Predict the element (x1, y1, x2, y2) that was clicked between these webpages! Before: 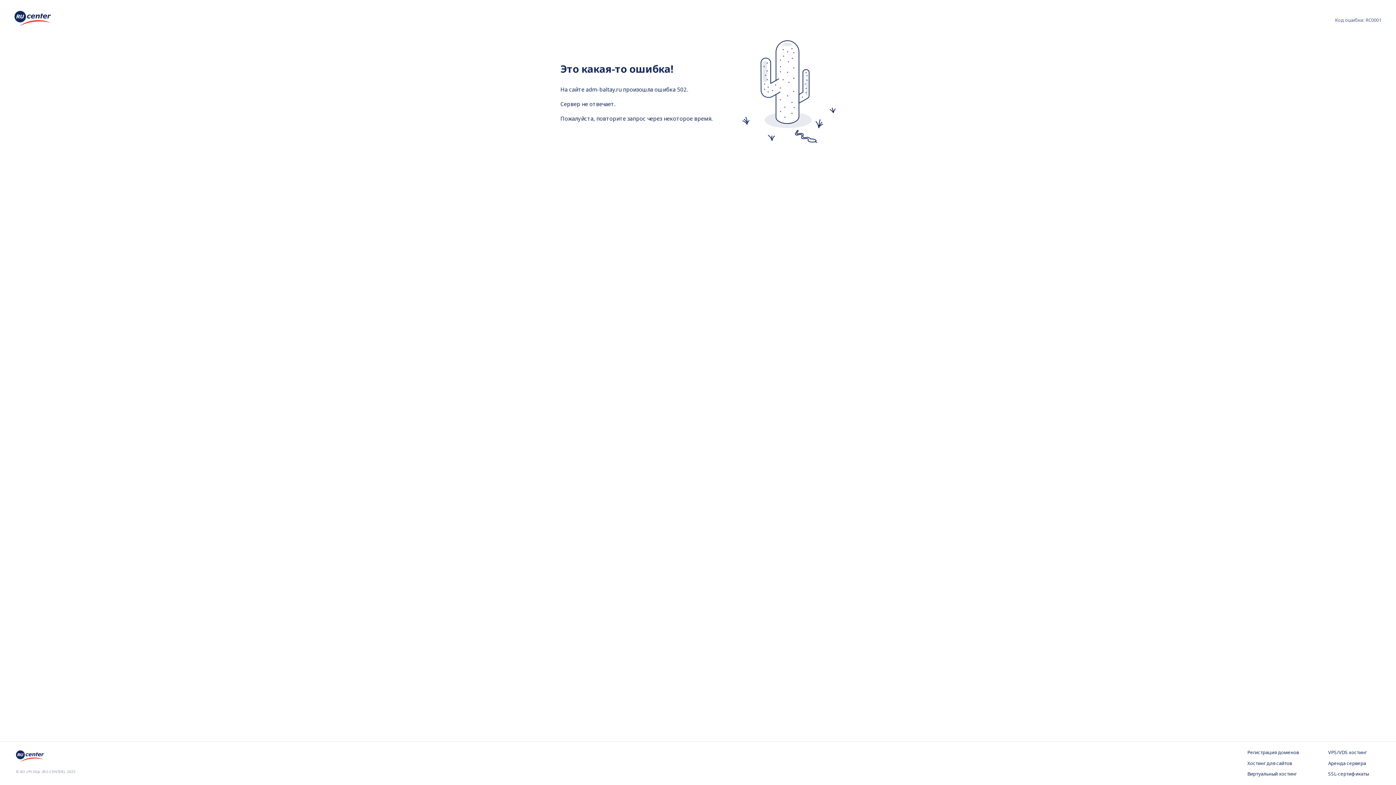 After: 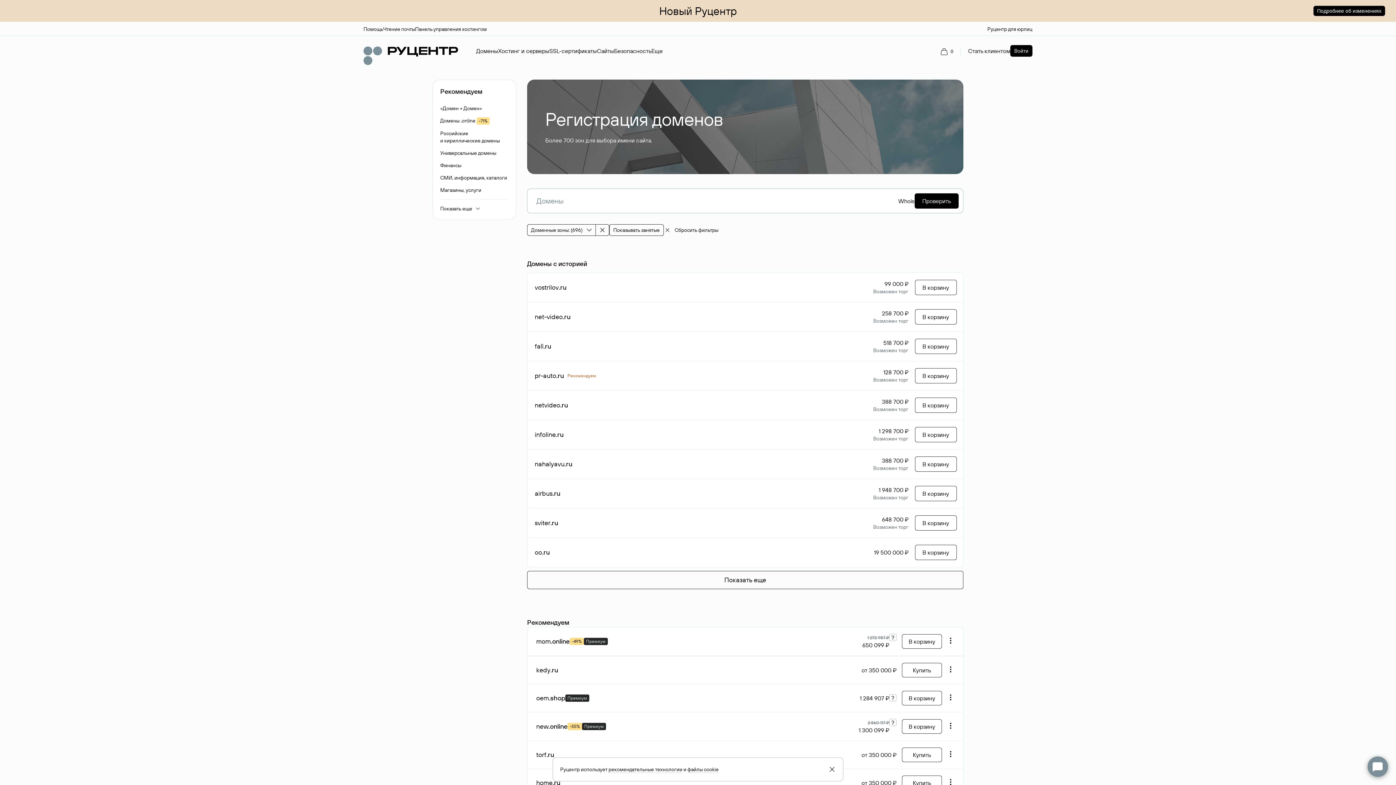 Action: bbox: (1247, 749, 1299, 756) label: Регистрация доменов